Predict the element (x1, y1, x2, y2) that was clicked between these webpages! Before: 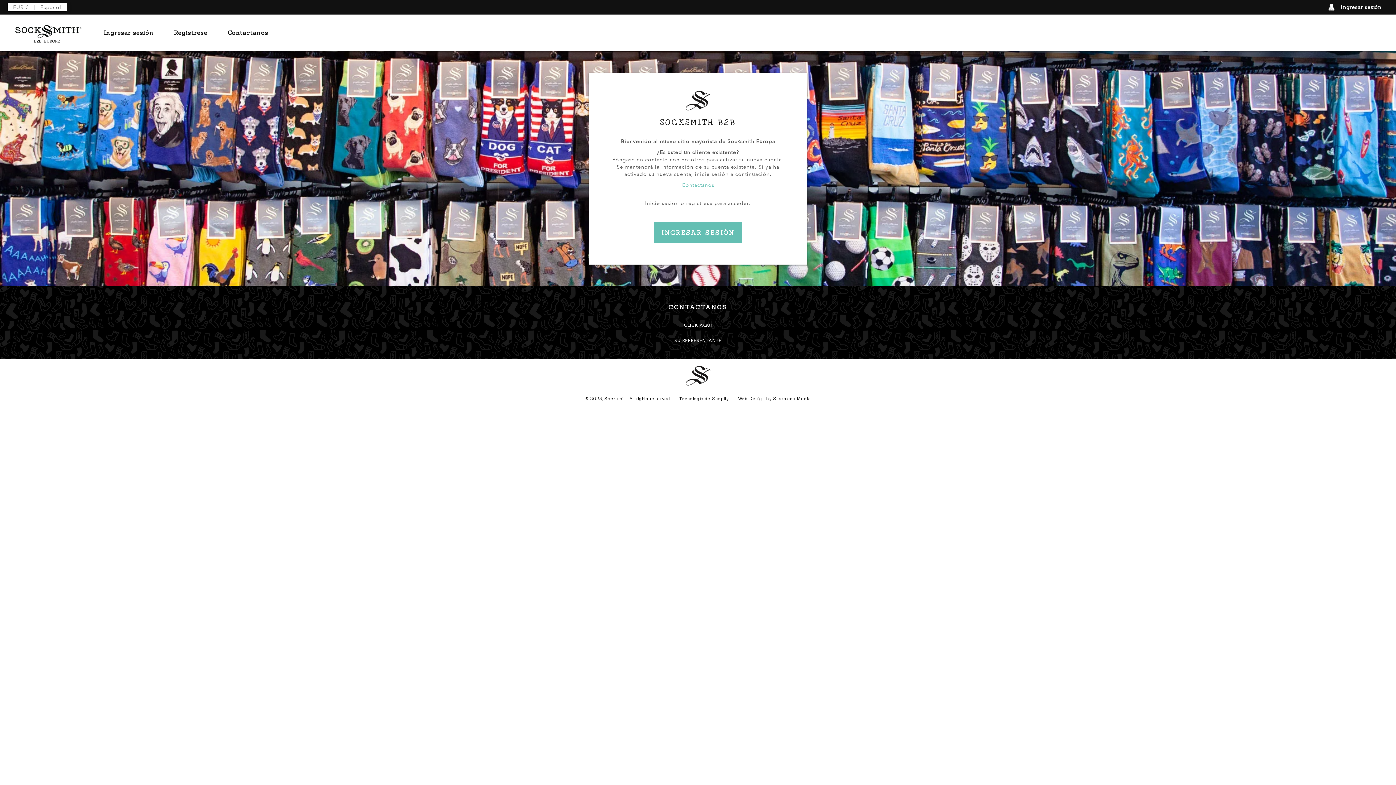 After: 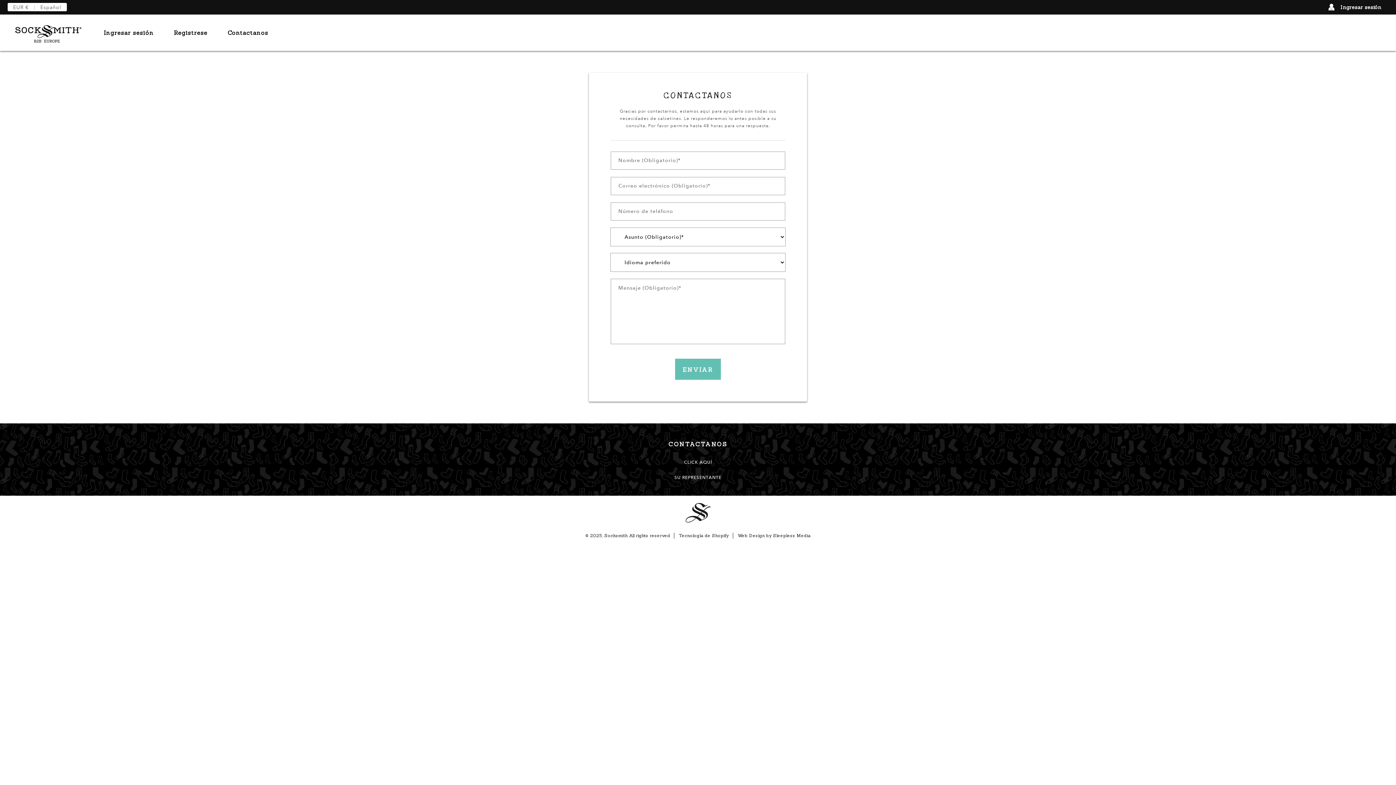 Action: bbox: (684, 322, 712, 328) label: CLICK AQUÍ